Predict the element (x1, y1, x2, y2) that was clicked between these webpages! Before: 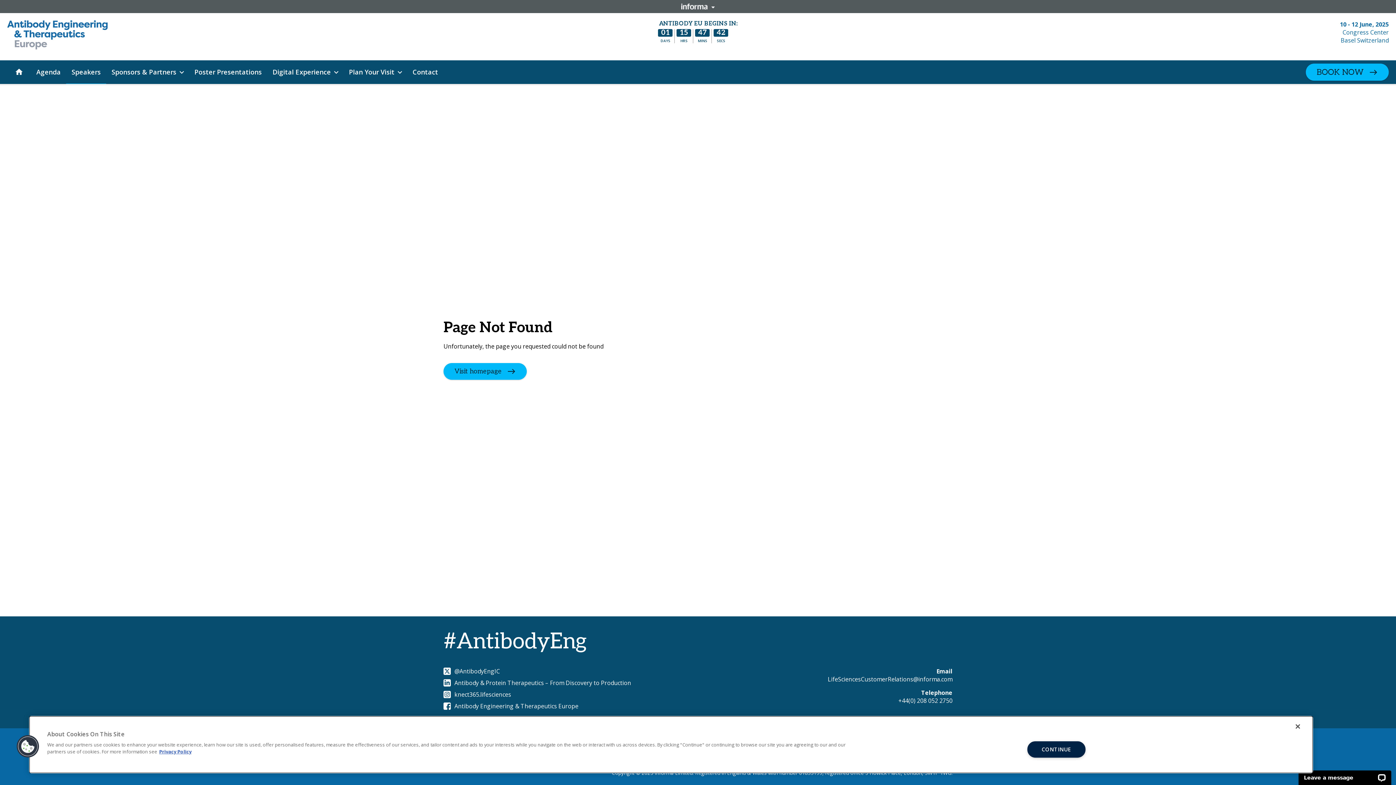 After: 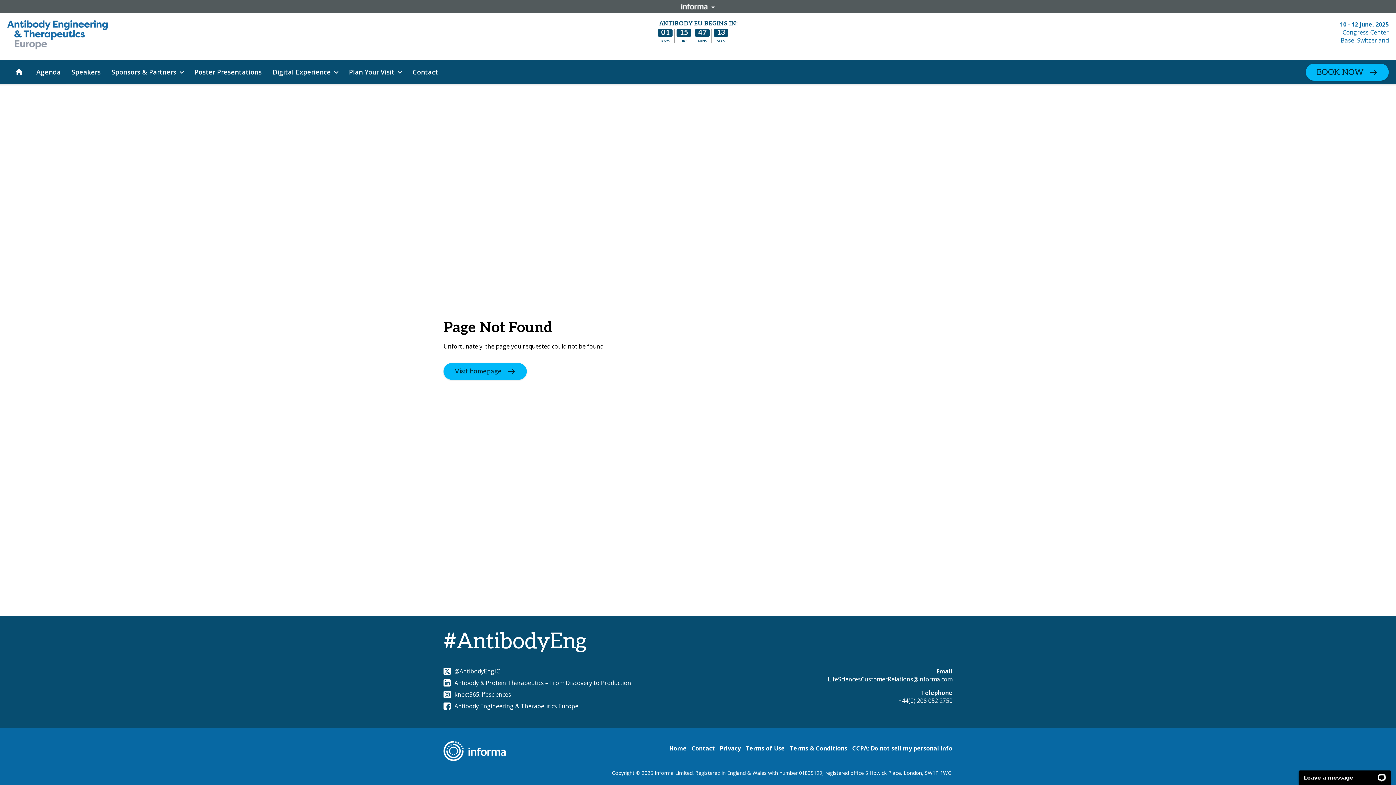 Action: bbox: (1290, 718, 1306, 734) label: Close